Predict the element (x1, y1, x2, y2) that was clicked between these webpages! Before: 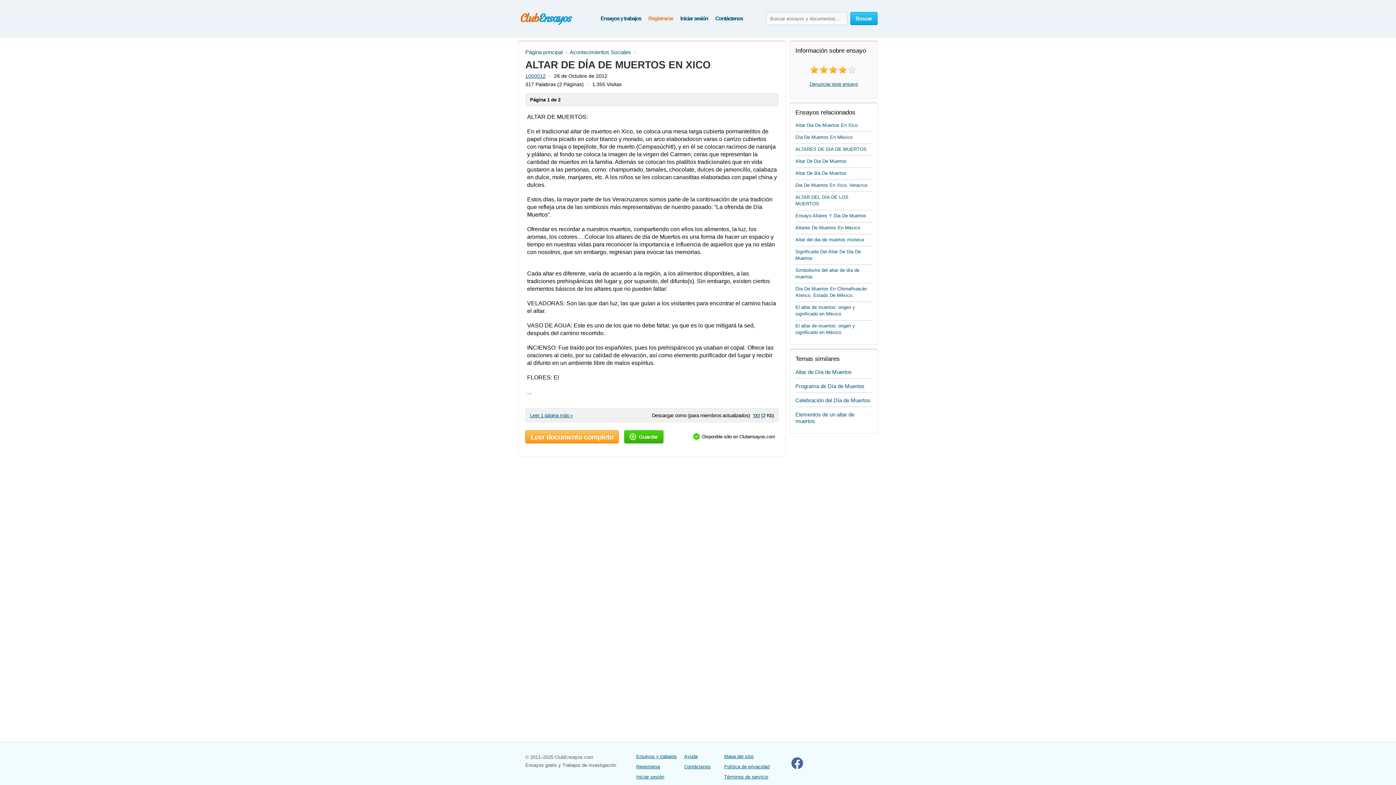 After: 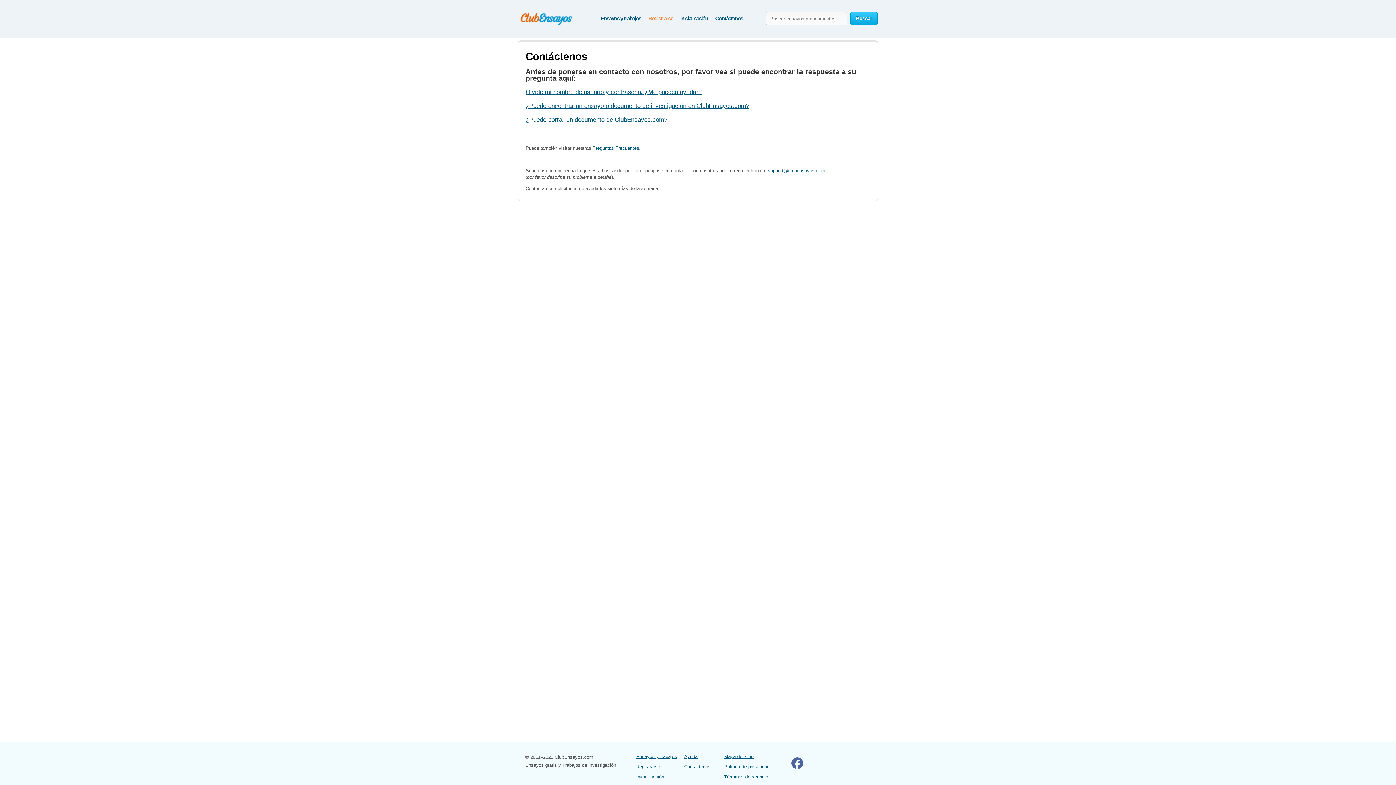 Action: bbox: (684, 764, 710, 769) label: Contáctenos